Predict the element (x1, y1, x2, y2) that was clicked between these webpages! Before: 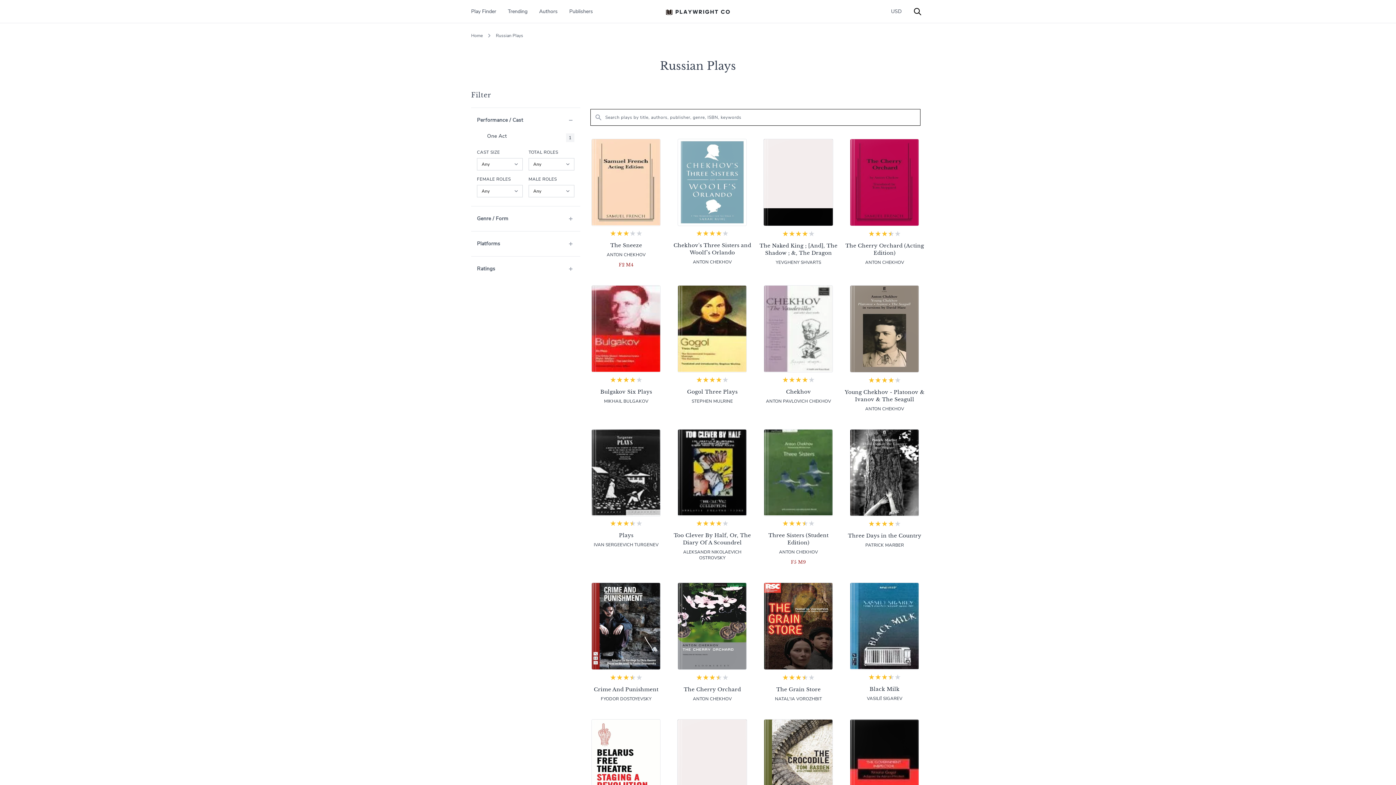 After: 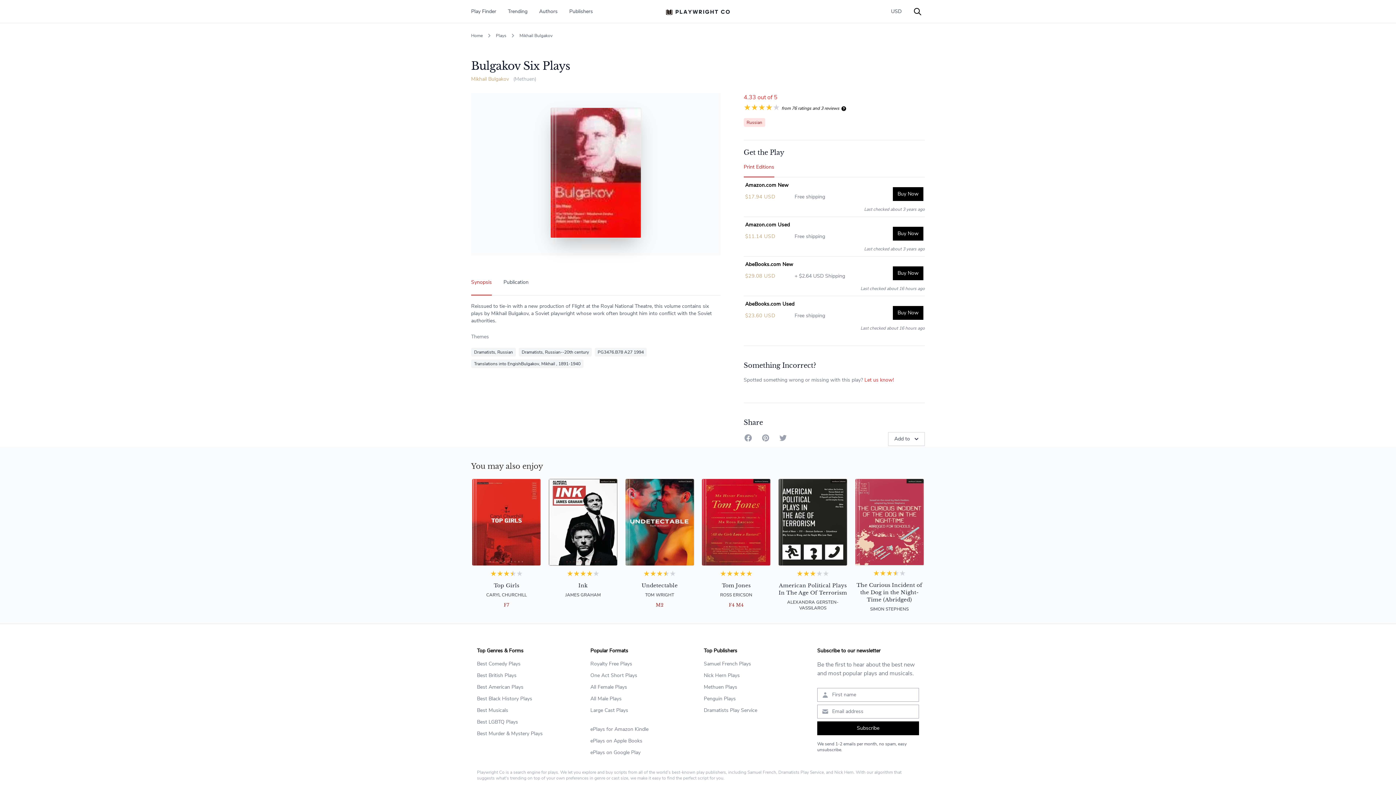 Action: bbox: (586, 285, 666, 416) label: ★
★
★
★
★

4.33

Bulgakov Six Plays

MIKHAIL BULGAKOV